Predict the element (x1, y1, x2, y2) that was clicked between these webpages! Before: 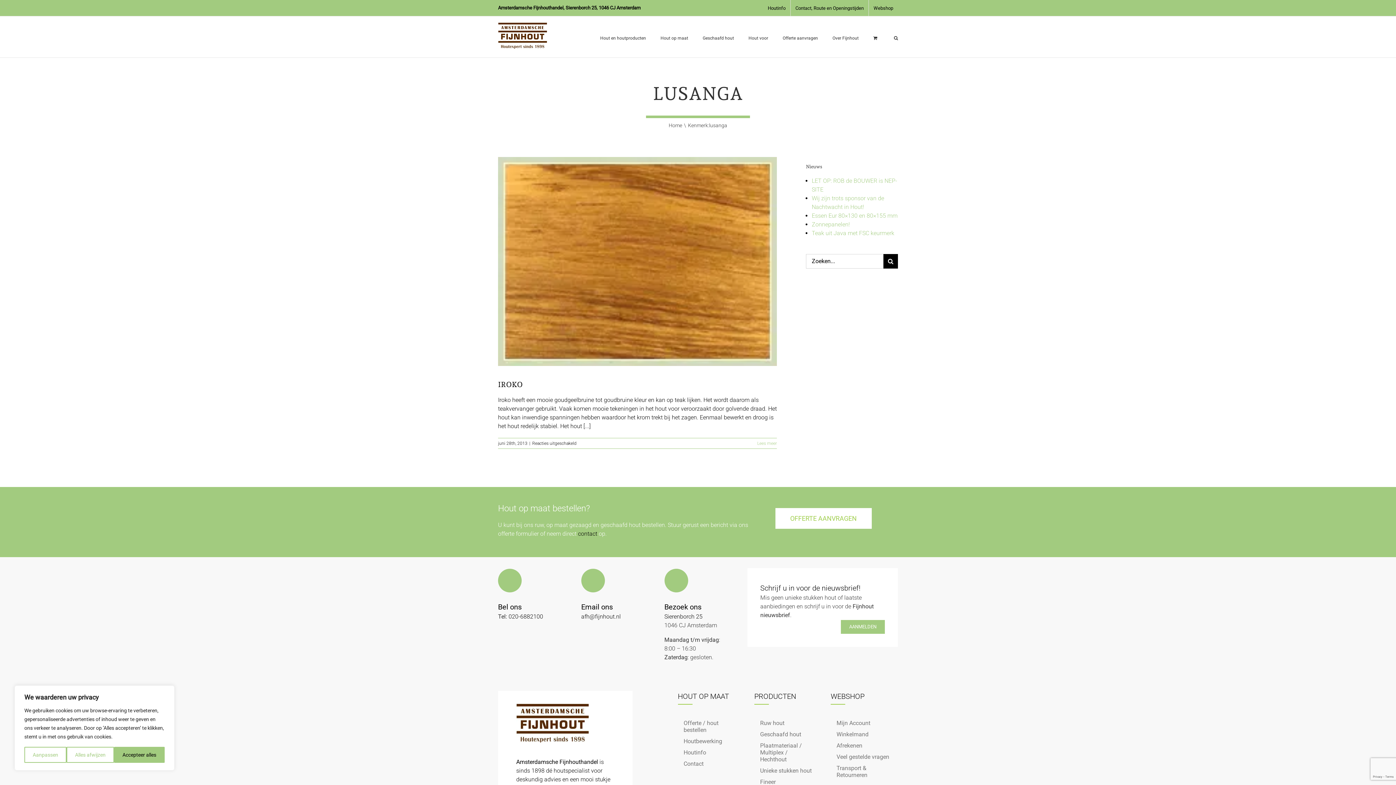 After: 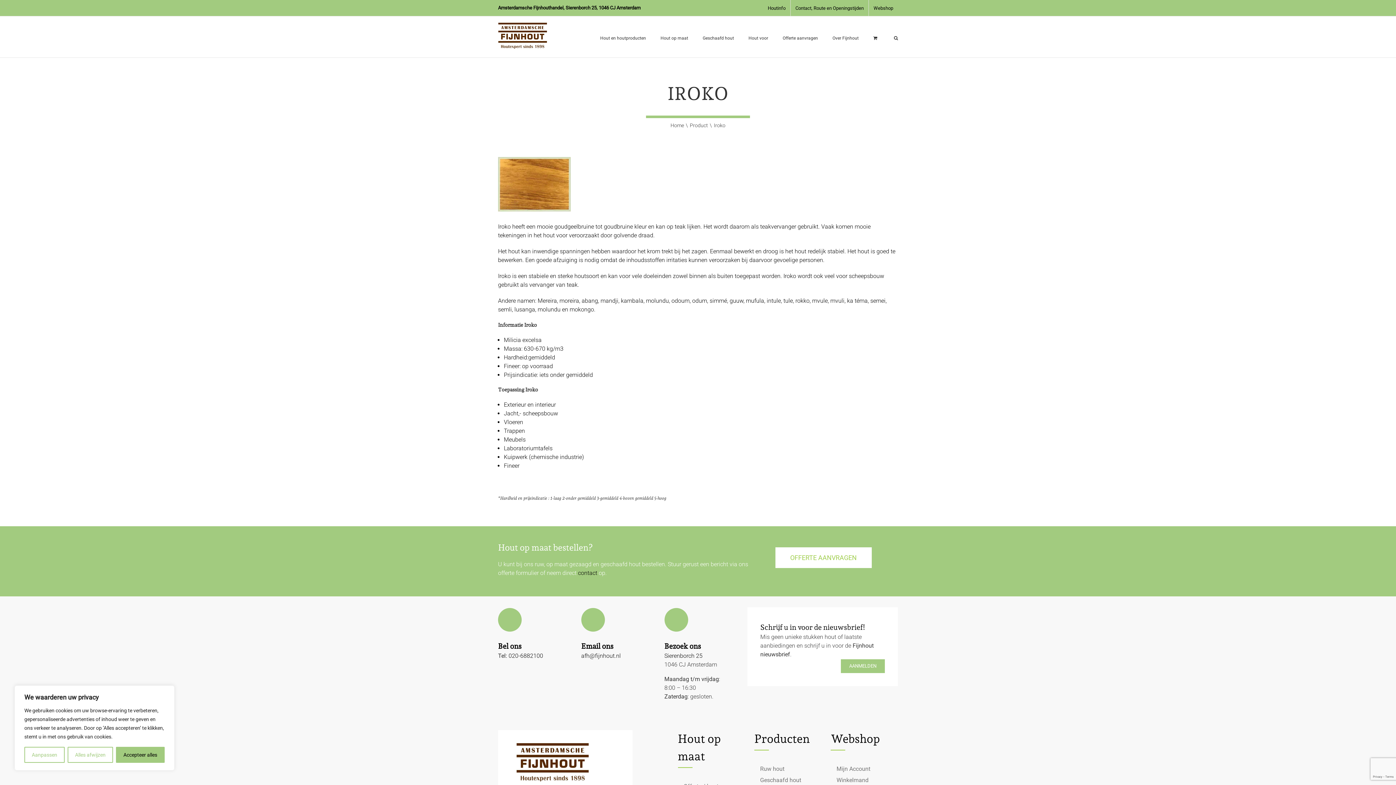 Action: bbox: (757, 441, 777, 446) label: More on Iroko